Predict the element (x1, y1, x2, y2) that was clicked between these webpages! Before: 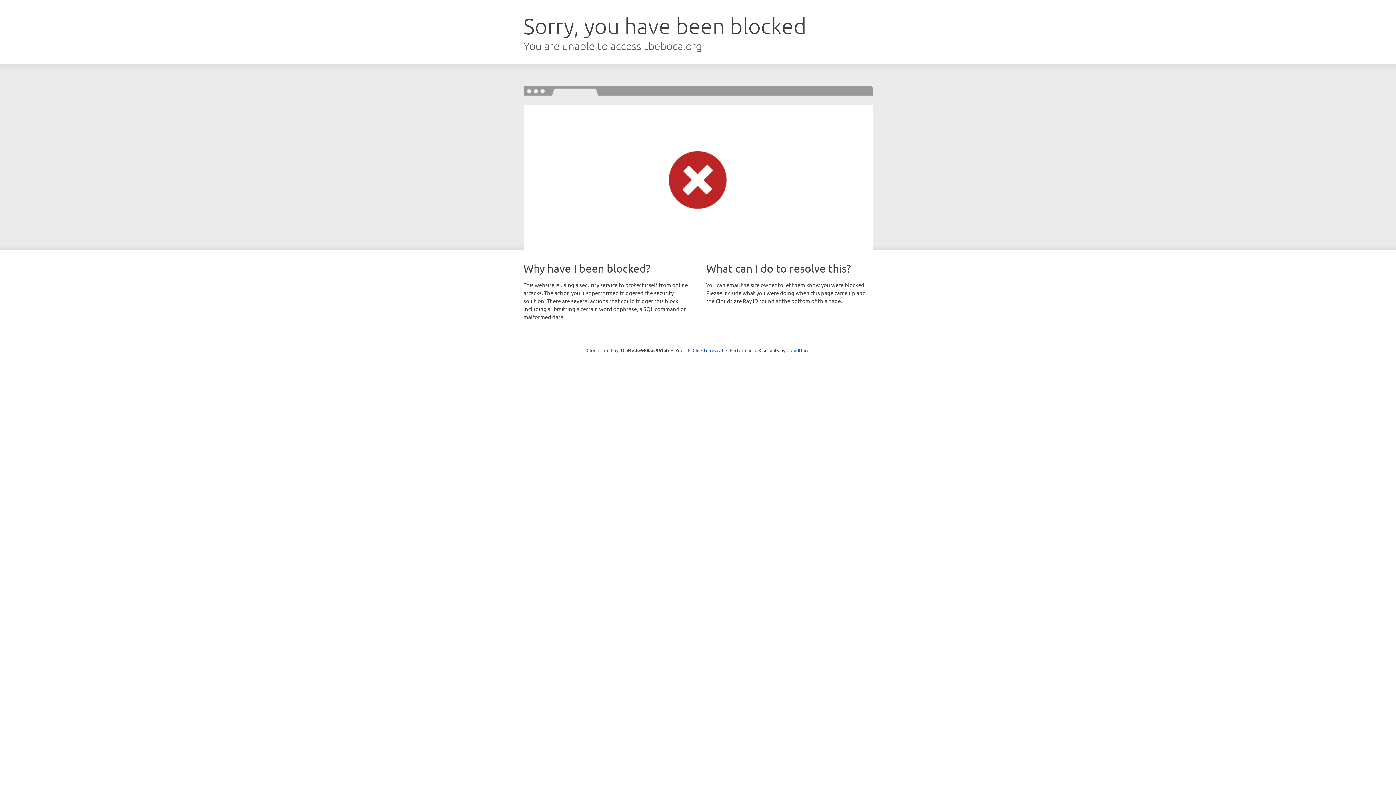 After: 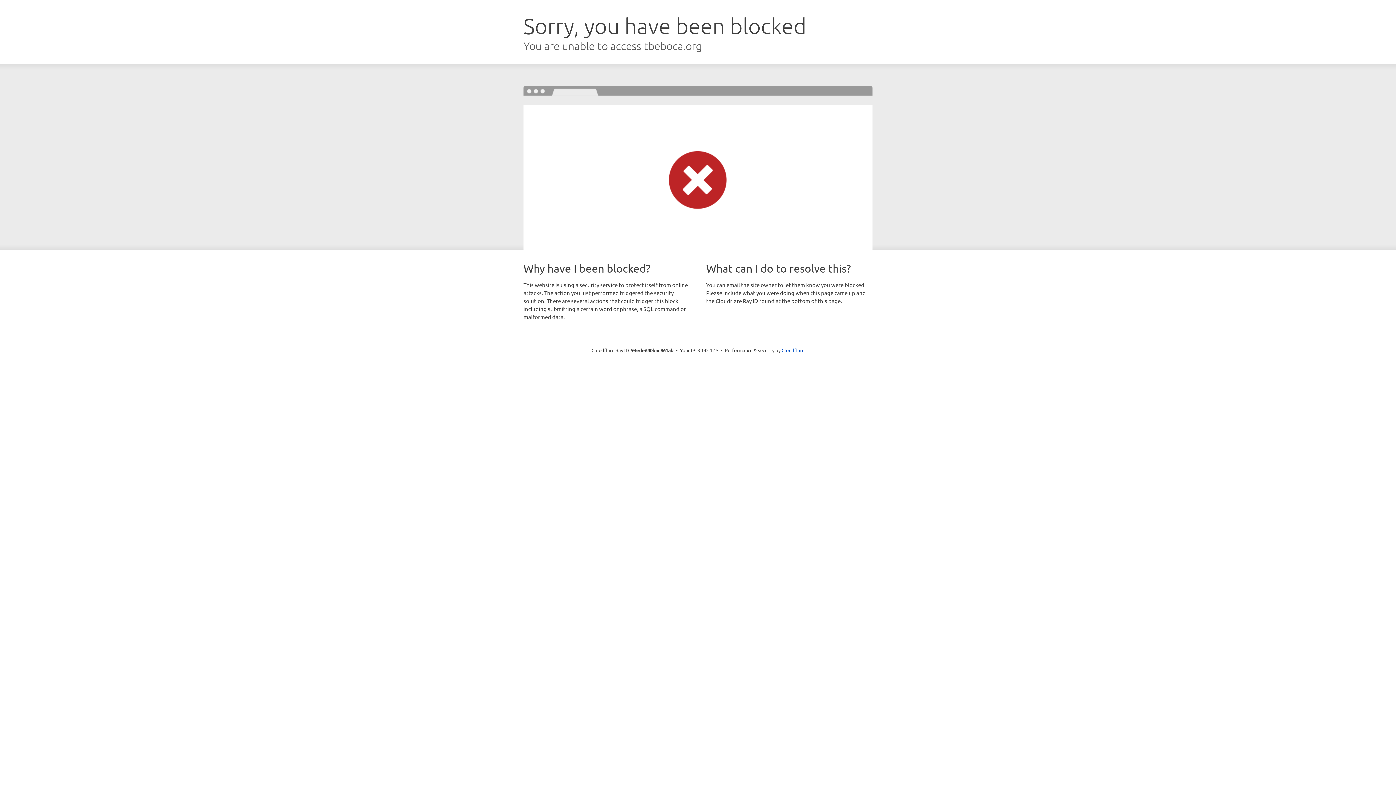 Action: label: Click to reveal bbox: (692, 346, 723, 353)